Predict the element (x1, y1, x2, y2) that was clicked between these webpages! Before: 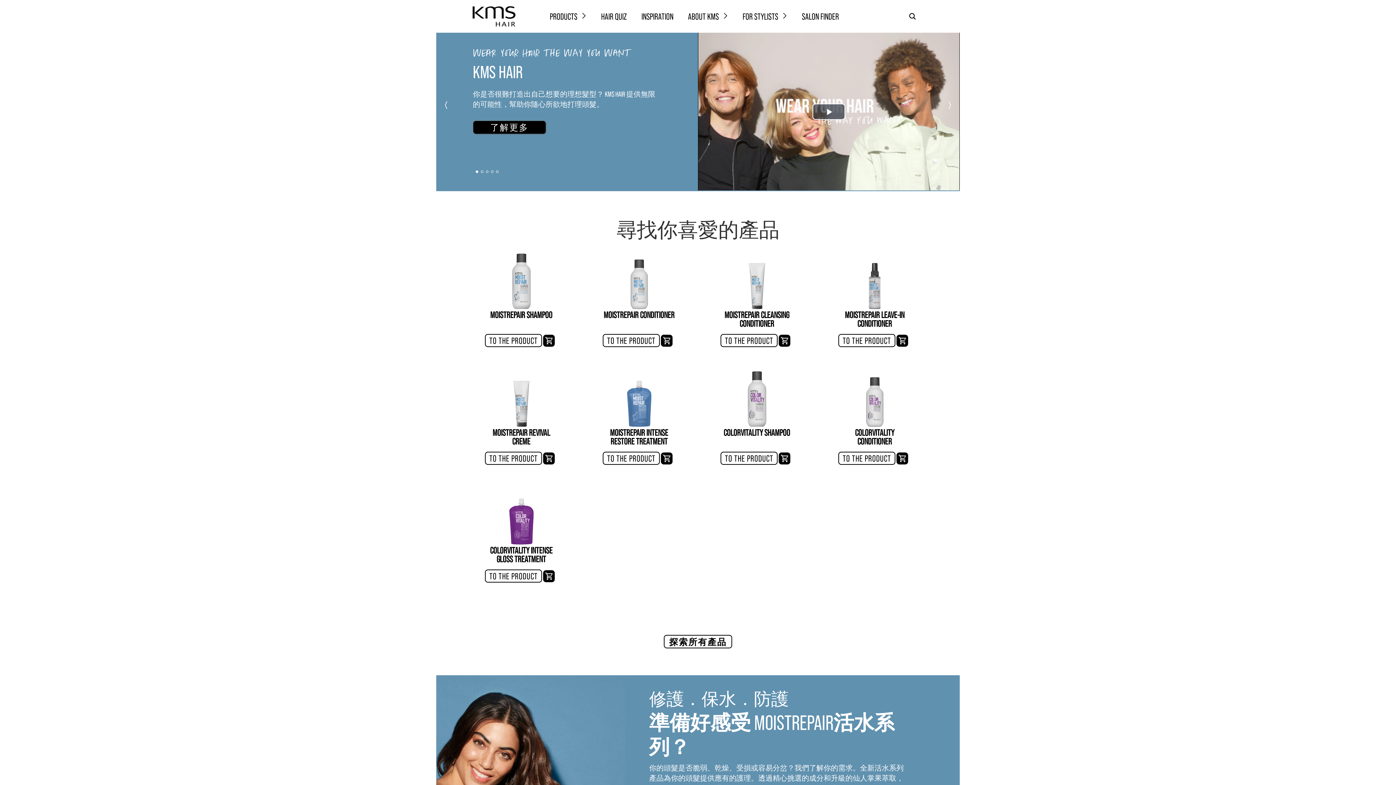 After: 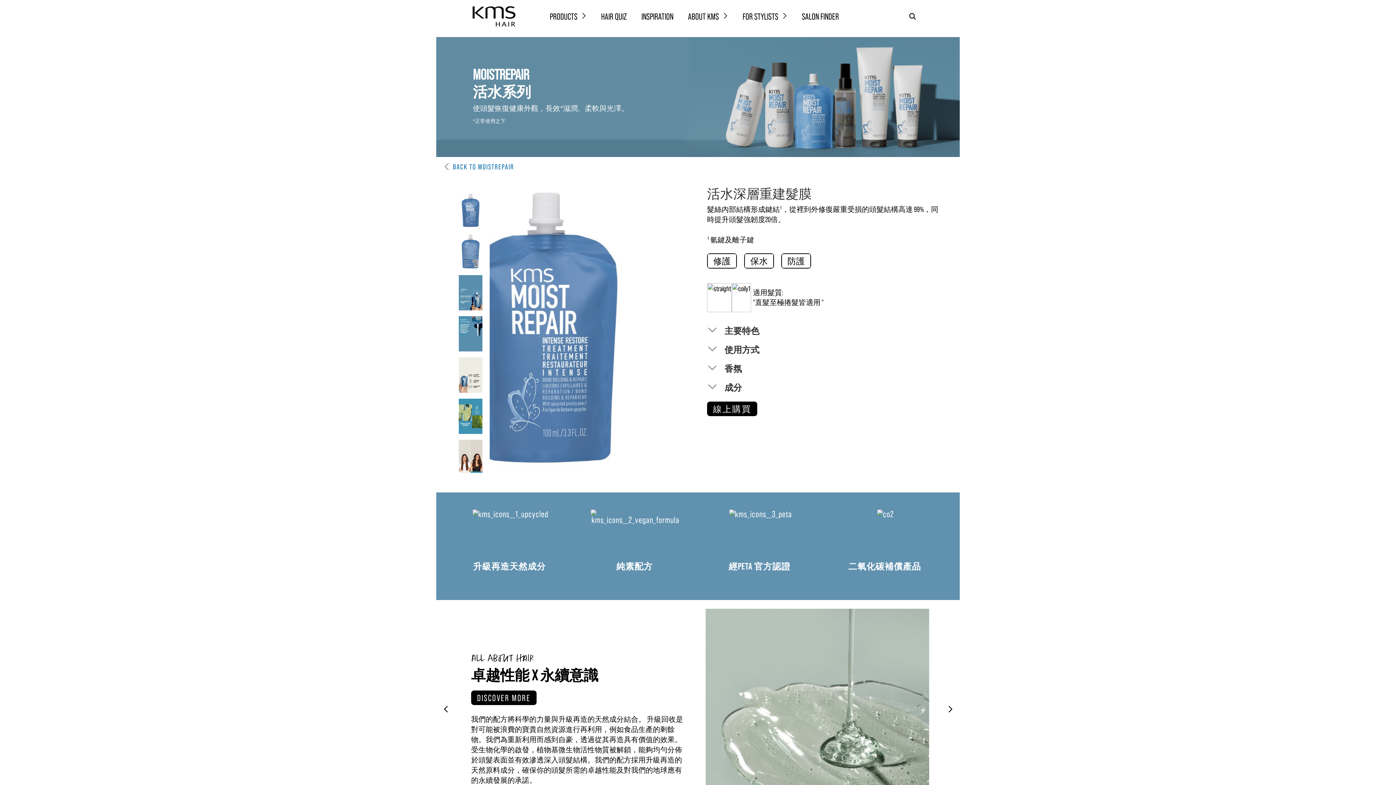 Action: label: MOISTREPAIR INTENSE RESTORE TREATMENT bbox: (602, 428, 675, 446)